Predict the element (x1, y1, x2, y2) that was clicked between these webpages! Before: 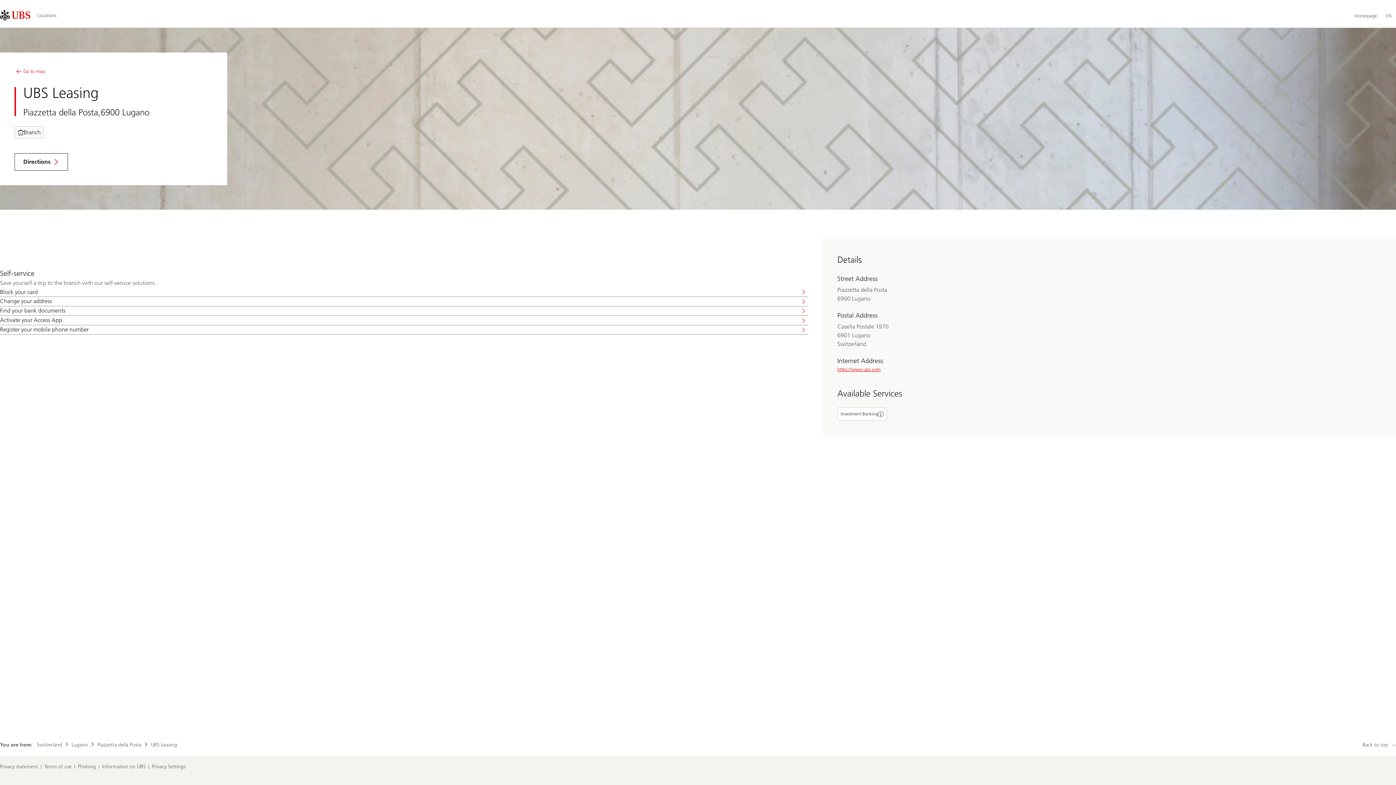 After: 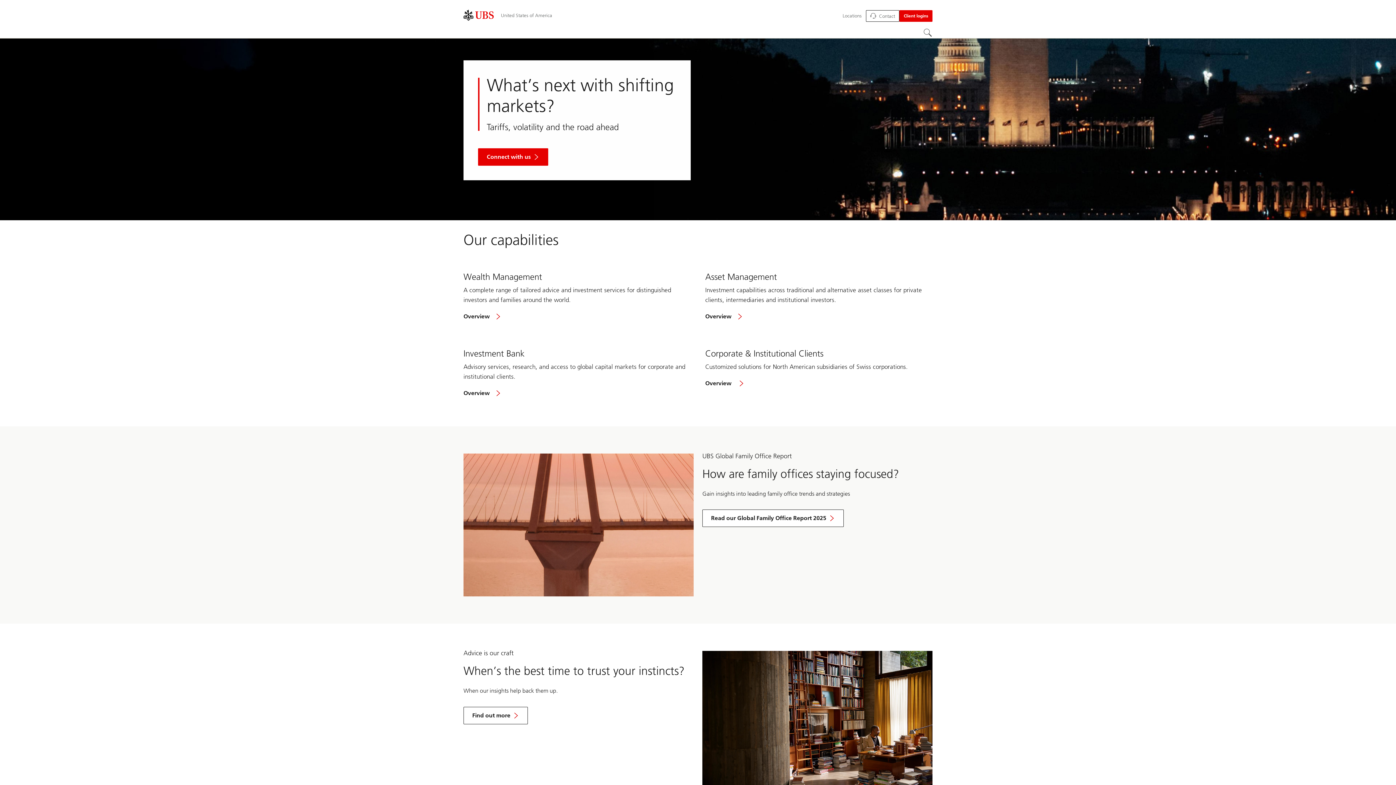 Action: bbox: (1350, 10, 1381, 21) label: Homepage